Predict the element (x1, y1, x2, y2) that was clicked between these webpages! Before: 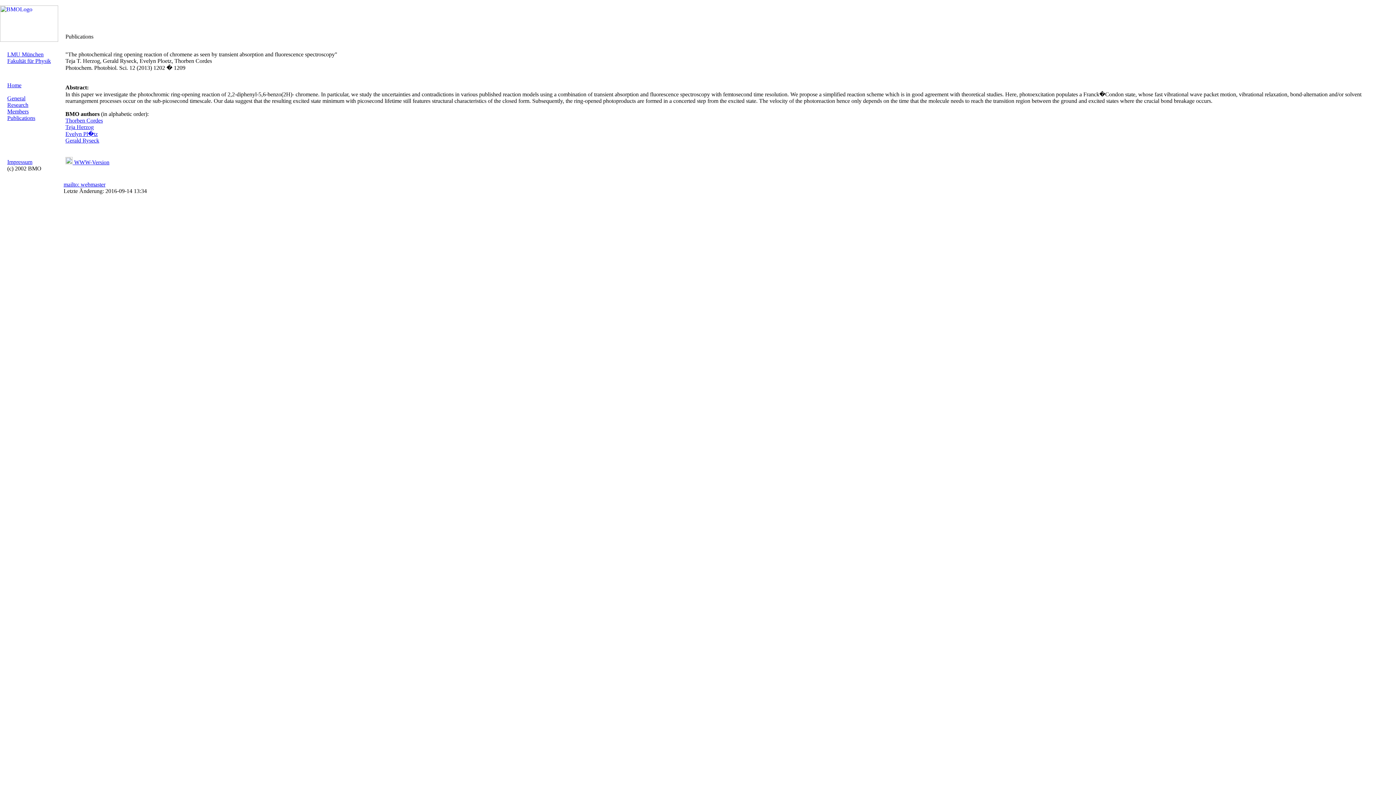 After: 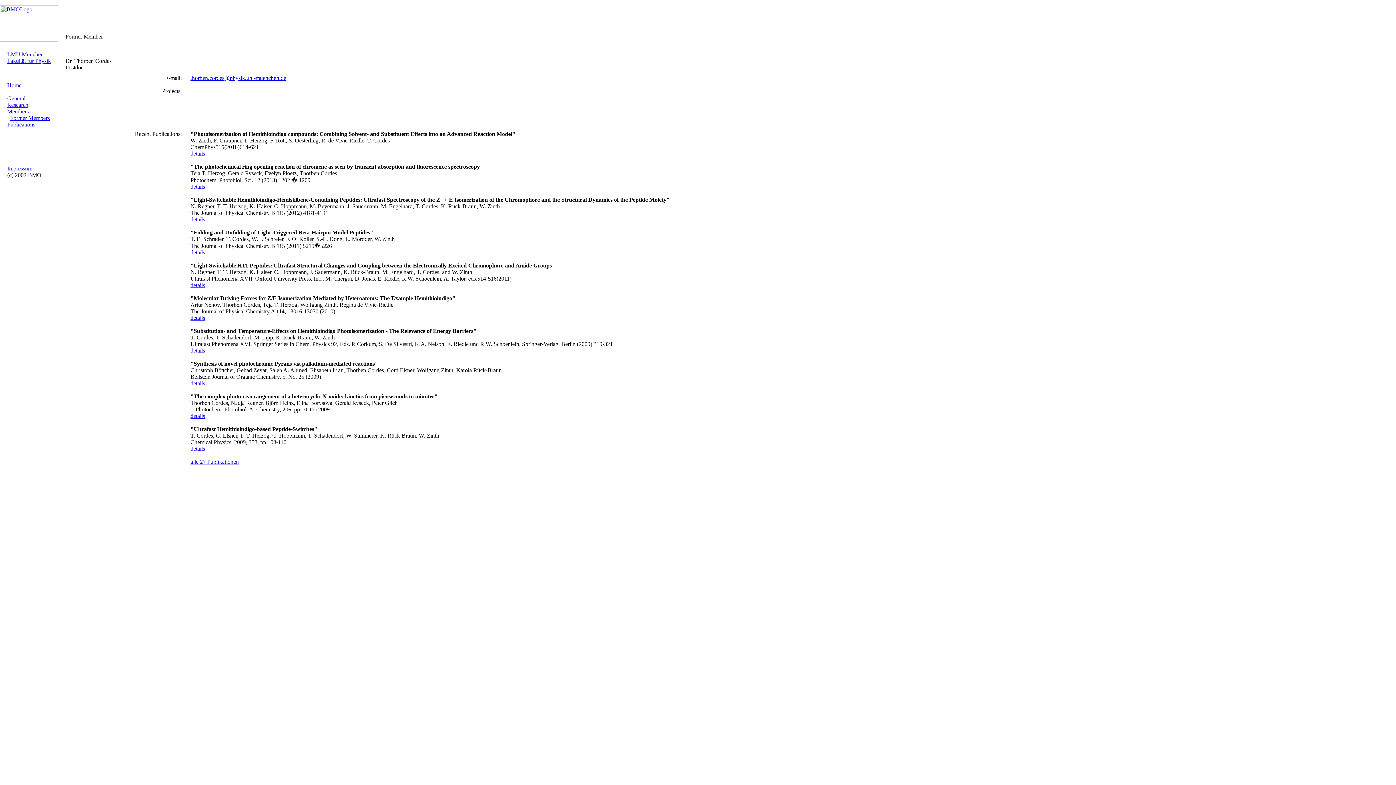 Action: bbox: (65, 117, 102, 123) label: Thorben Cordes